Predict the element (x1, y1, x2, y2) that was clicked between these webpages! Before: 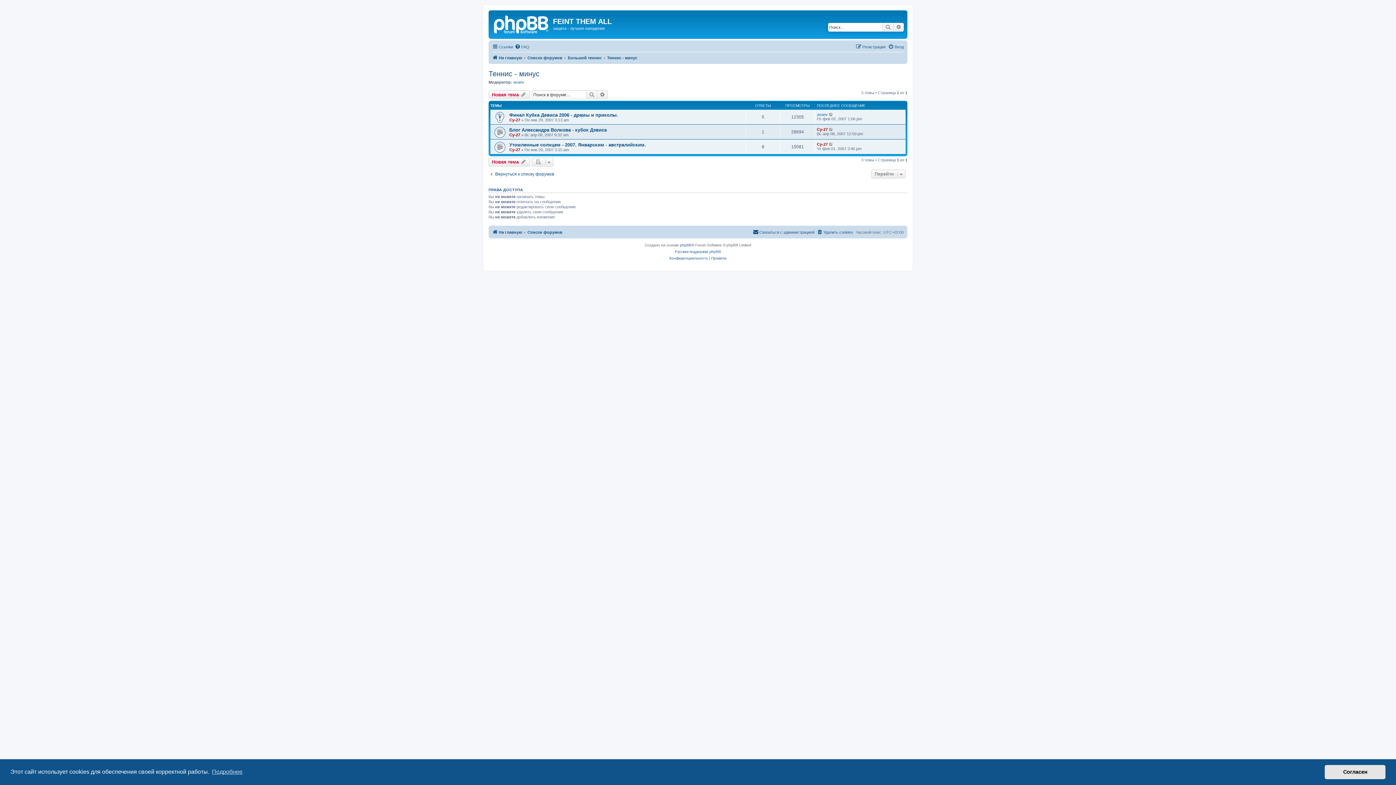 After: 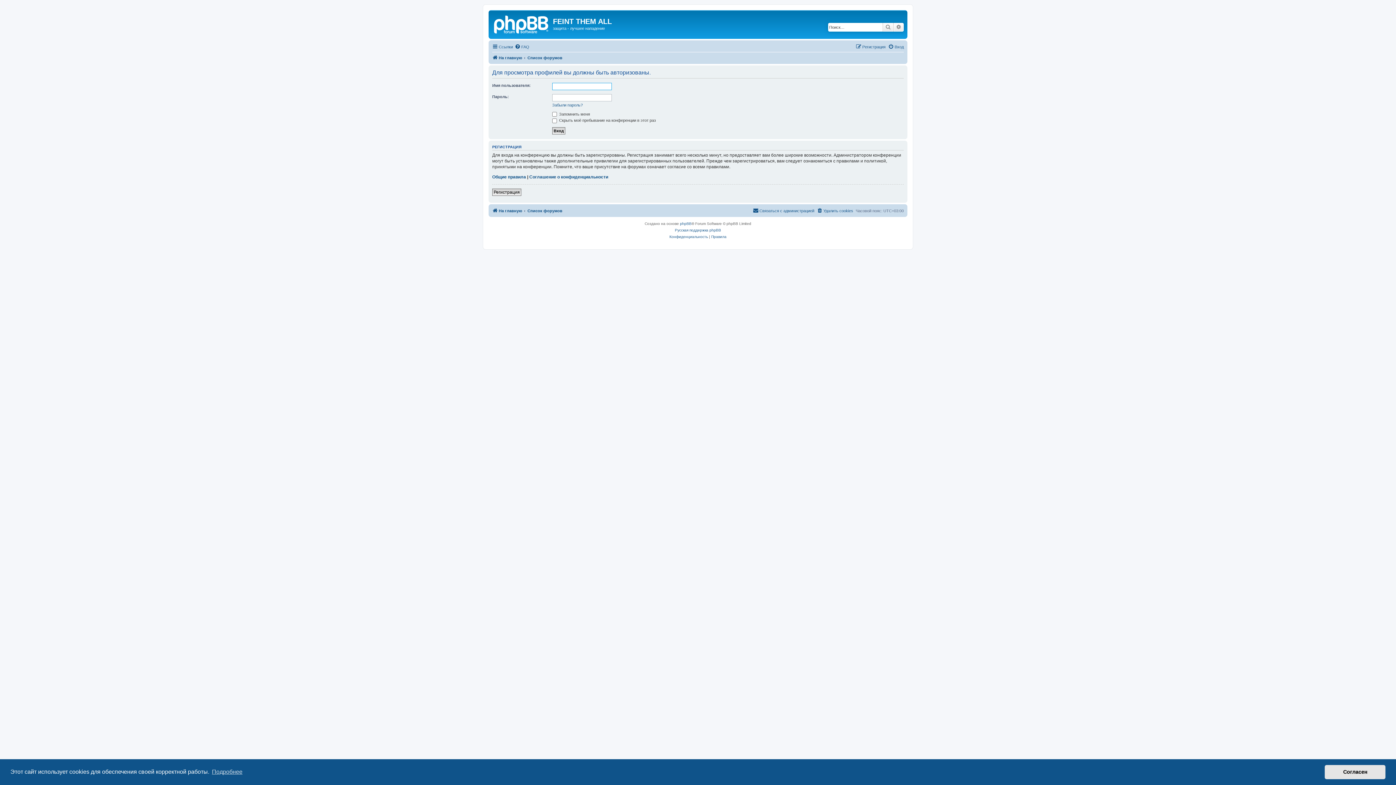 Action: bbox: (817, 142, 828, 146) label: Cy-27